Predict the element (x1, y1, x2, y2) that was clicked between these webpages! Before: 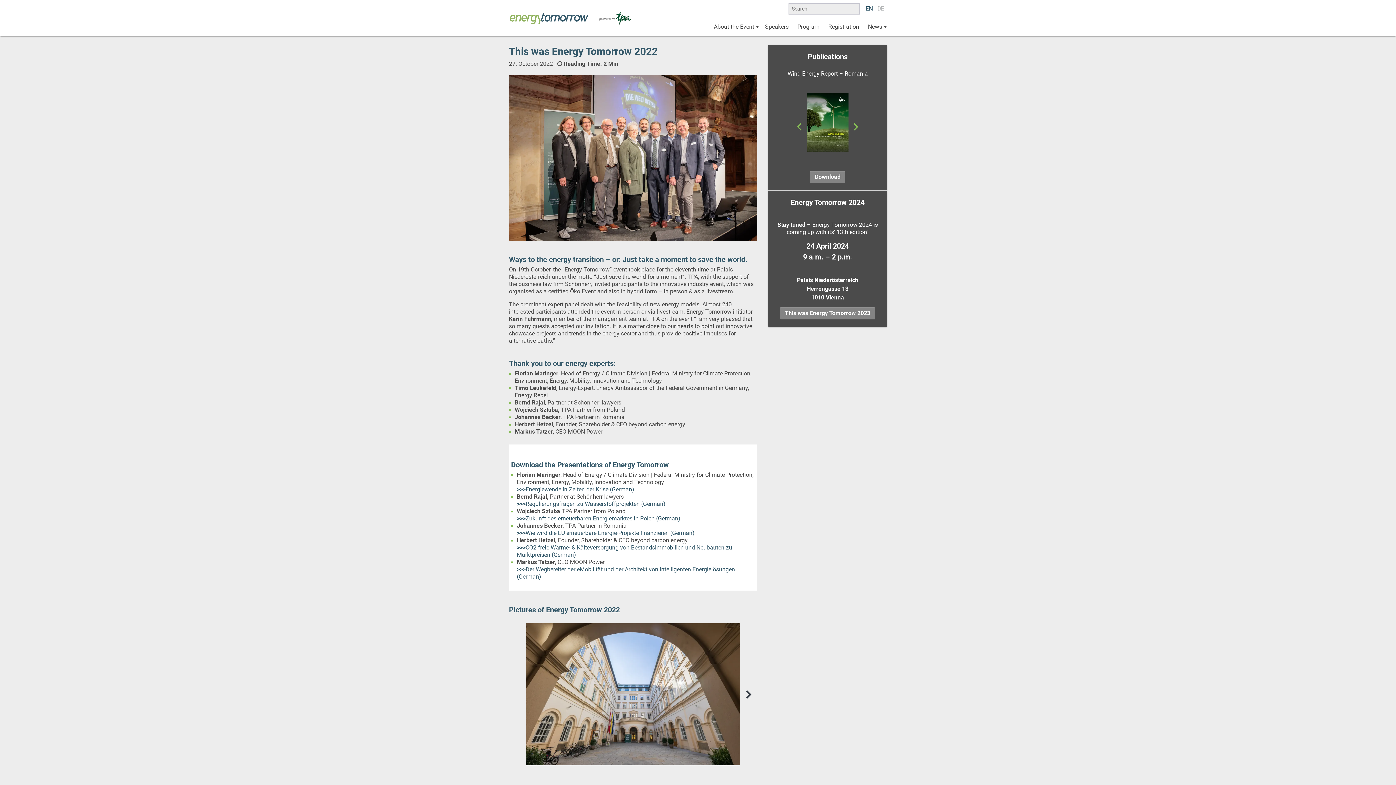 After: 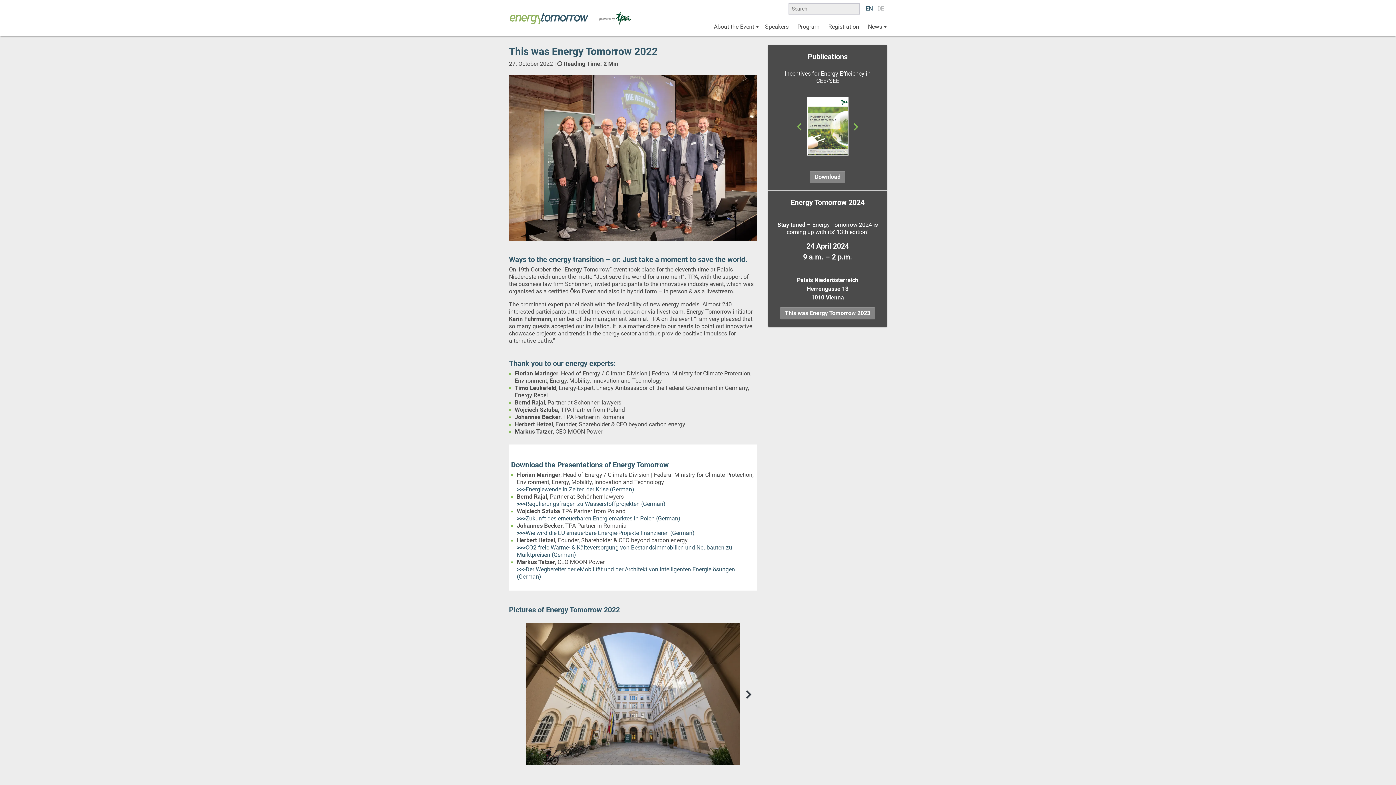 Action: bbox: (792, 119, 806, 134) label: Previous slide